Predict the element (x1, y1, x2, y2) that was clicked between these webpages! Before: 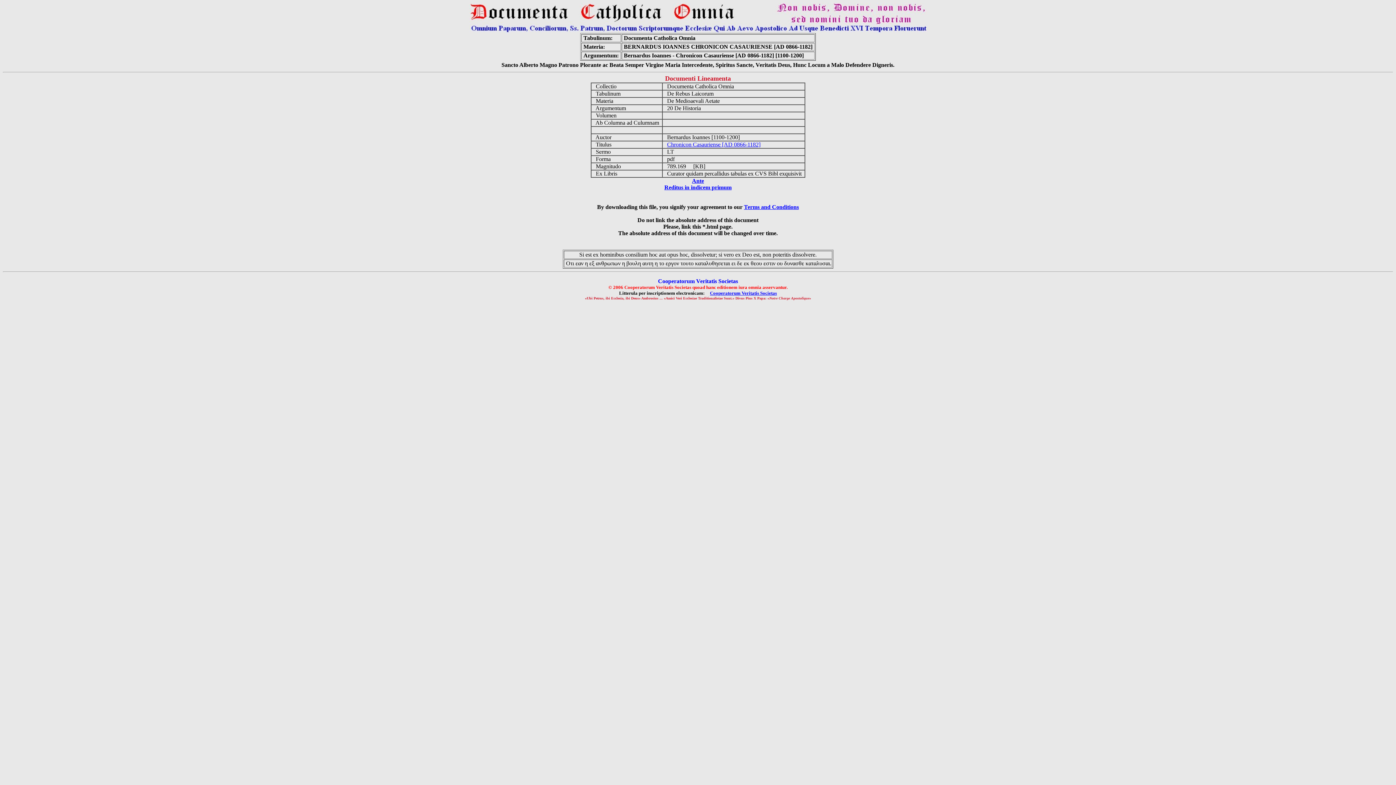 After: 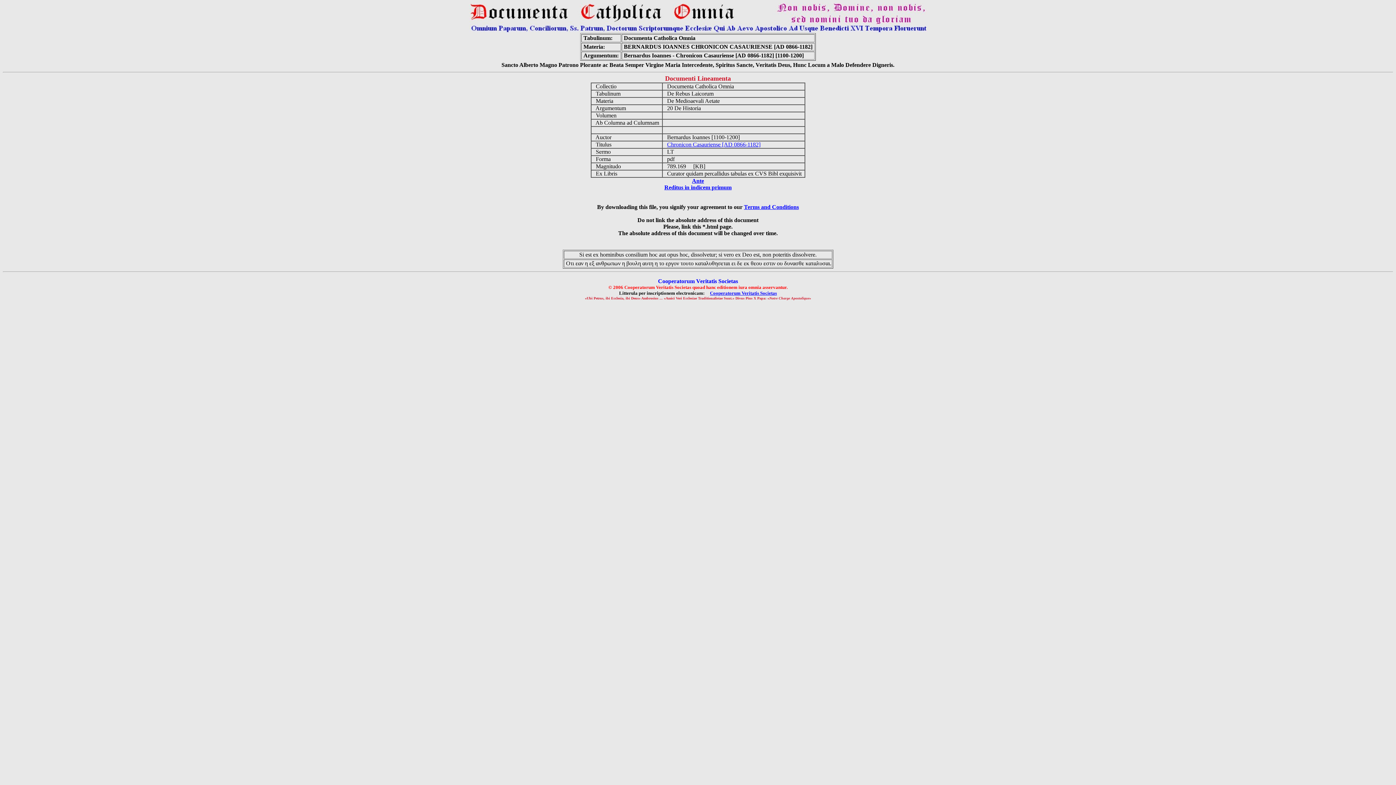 Action: label: Terms and Conditions bbox: (744, 204, 799, 210)